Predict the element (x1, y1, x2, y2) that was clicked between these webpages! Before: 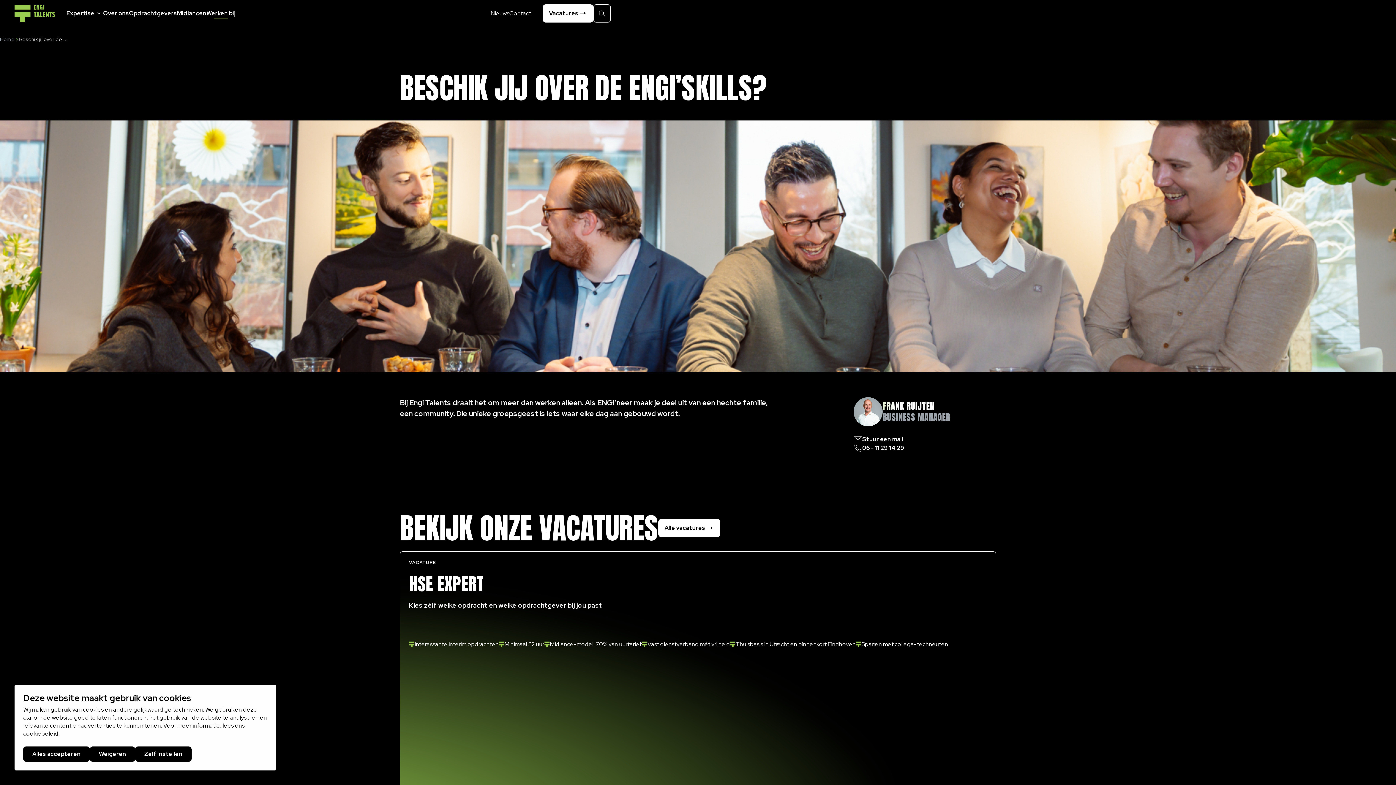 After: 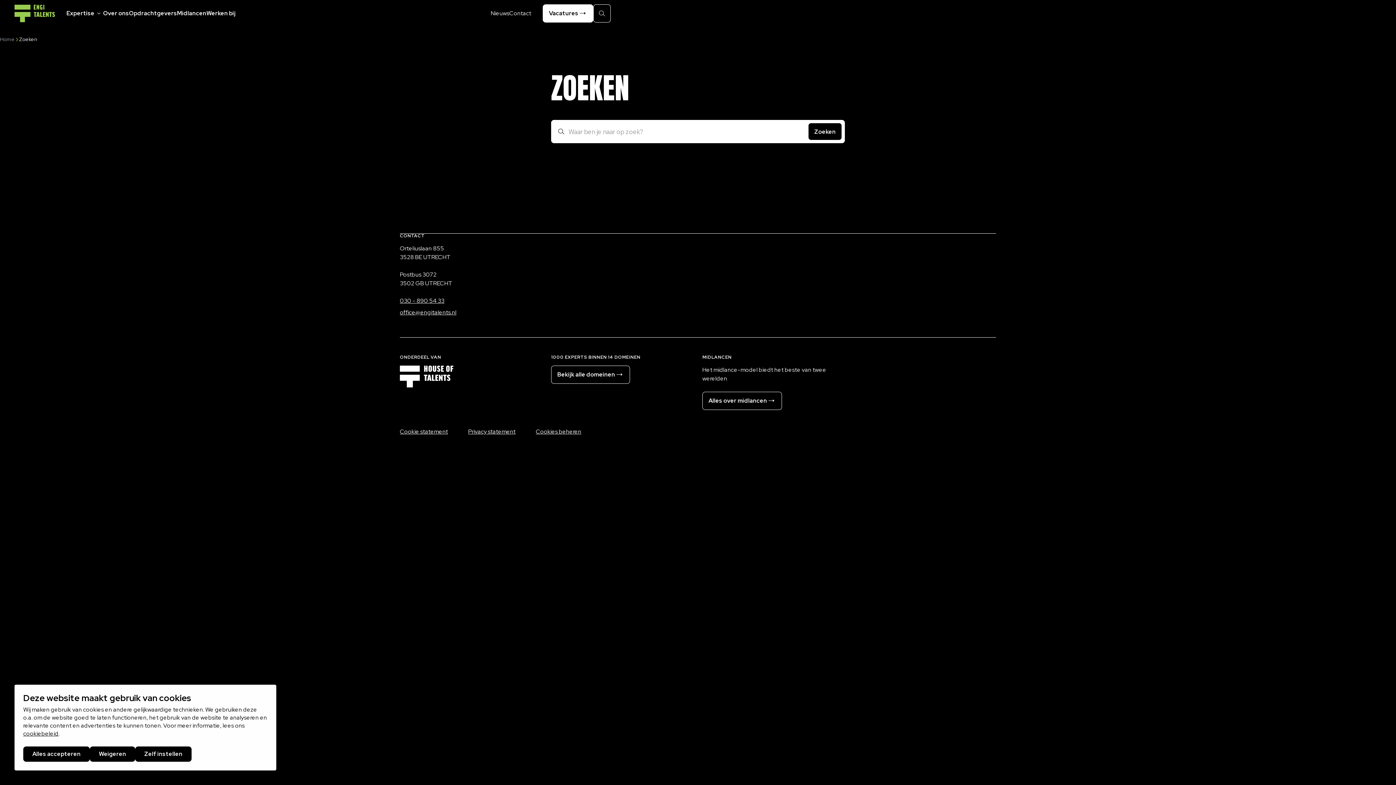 Action: label: Zoeken bbox: (593, 4, 610, 22)